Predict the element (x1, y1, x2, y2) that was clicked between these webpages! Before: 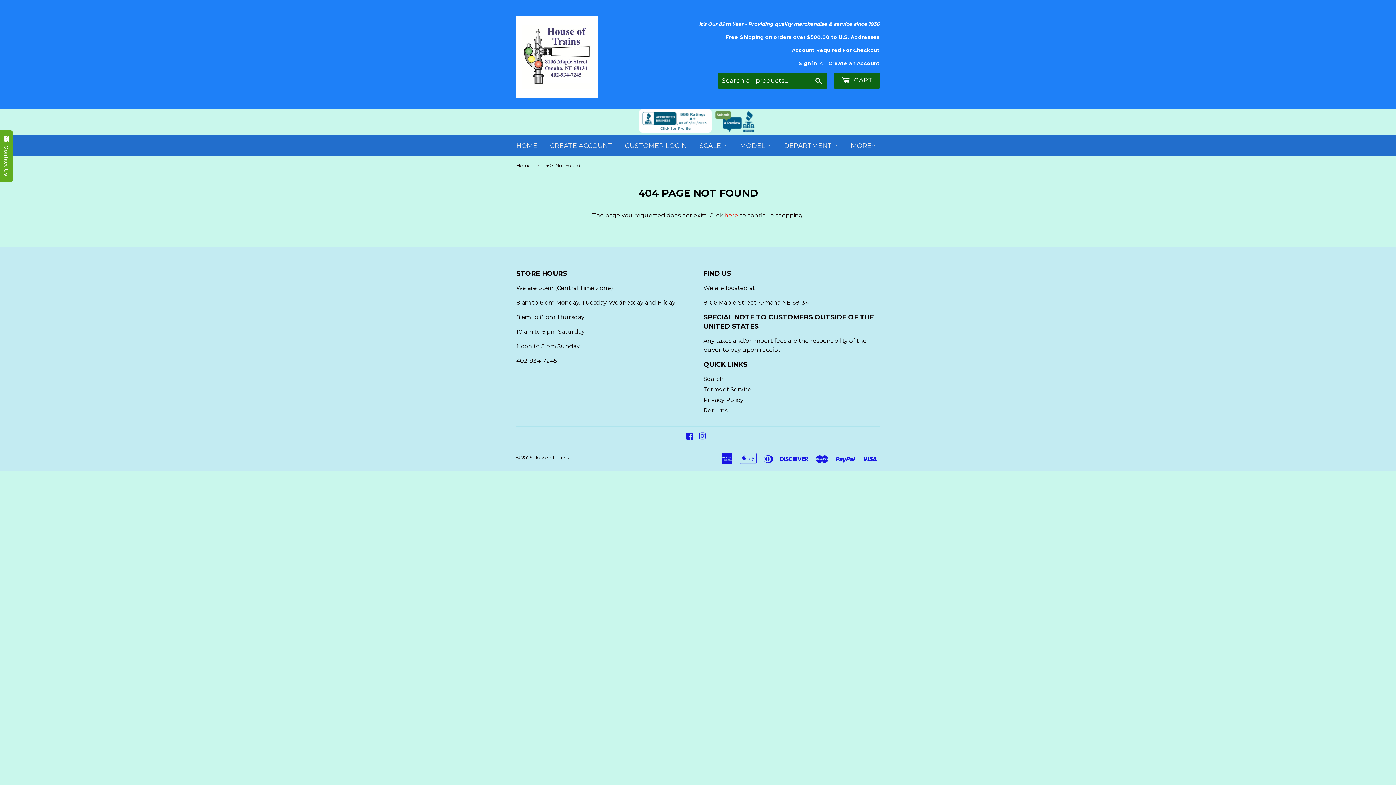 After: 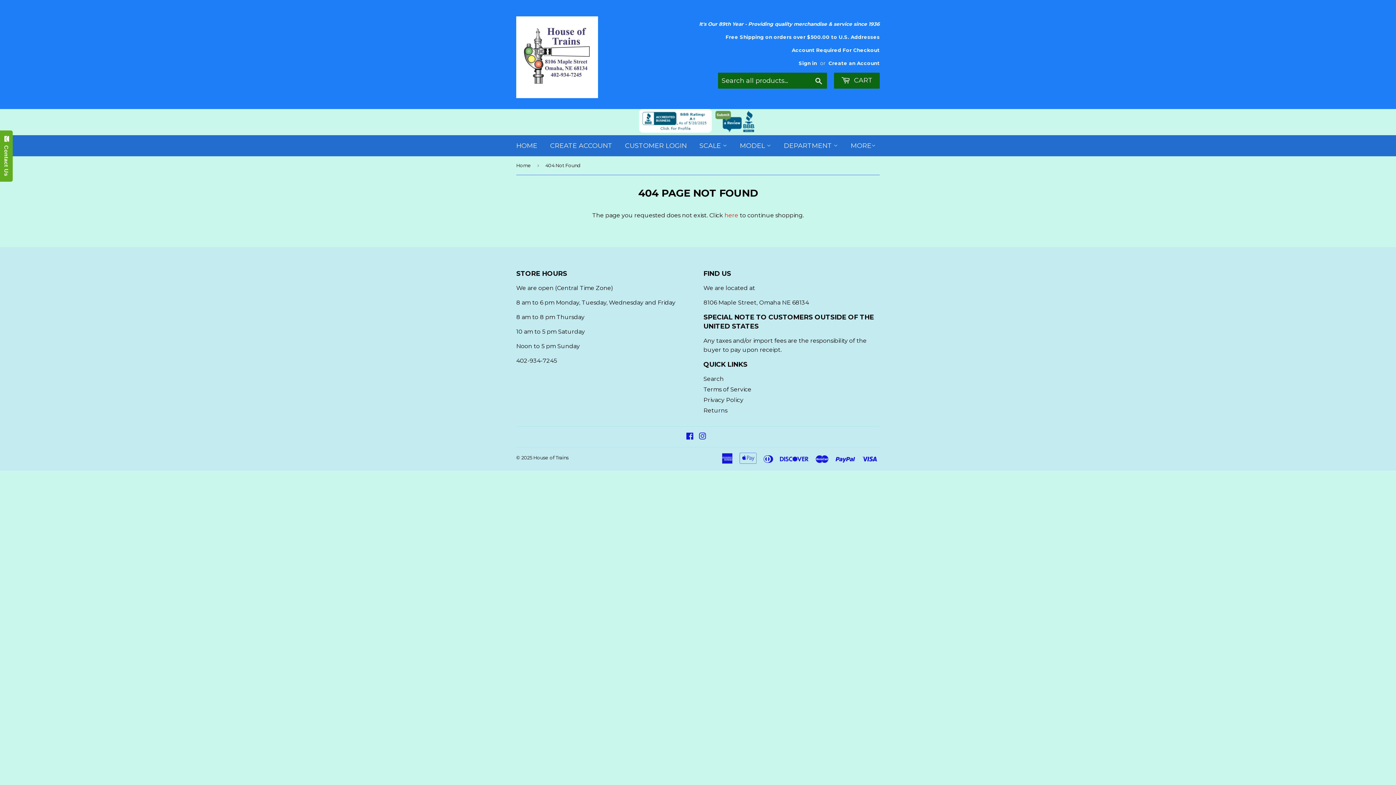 Action: bbox: (713, 127, 757, 134)